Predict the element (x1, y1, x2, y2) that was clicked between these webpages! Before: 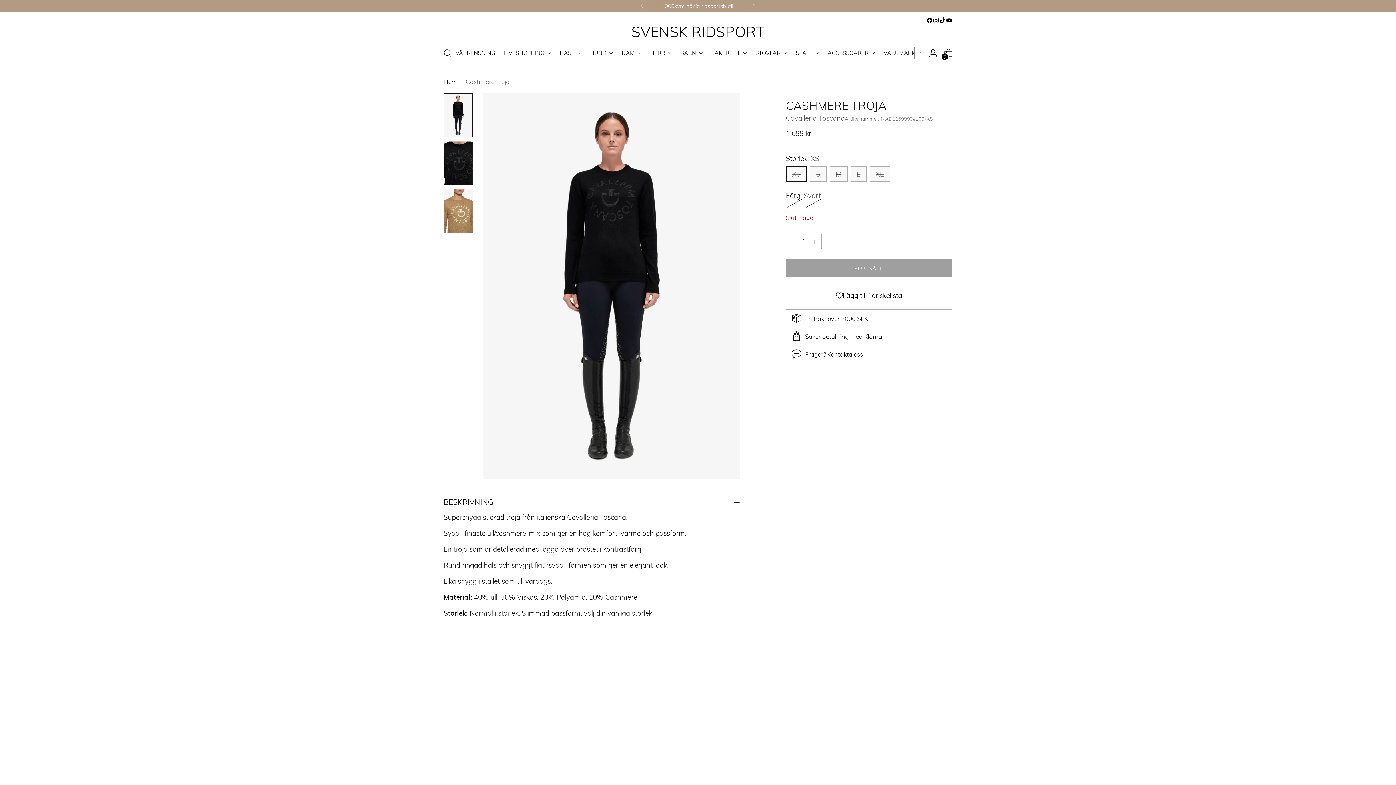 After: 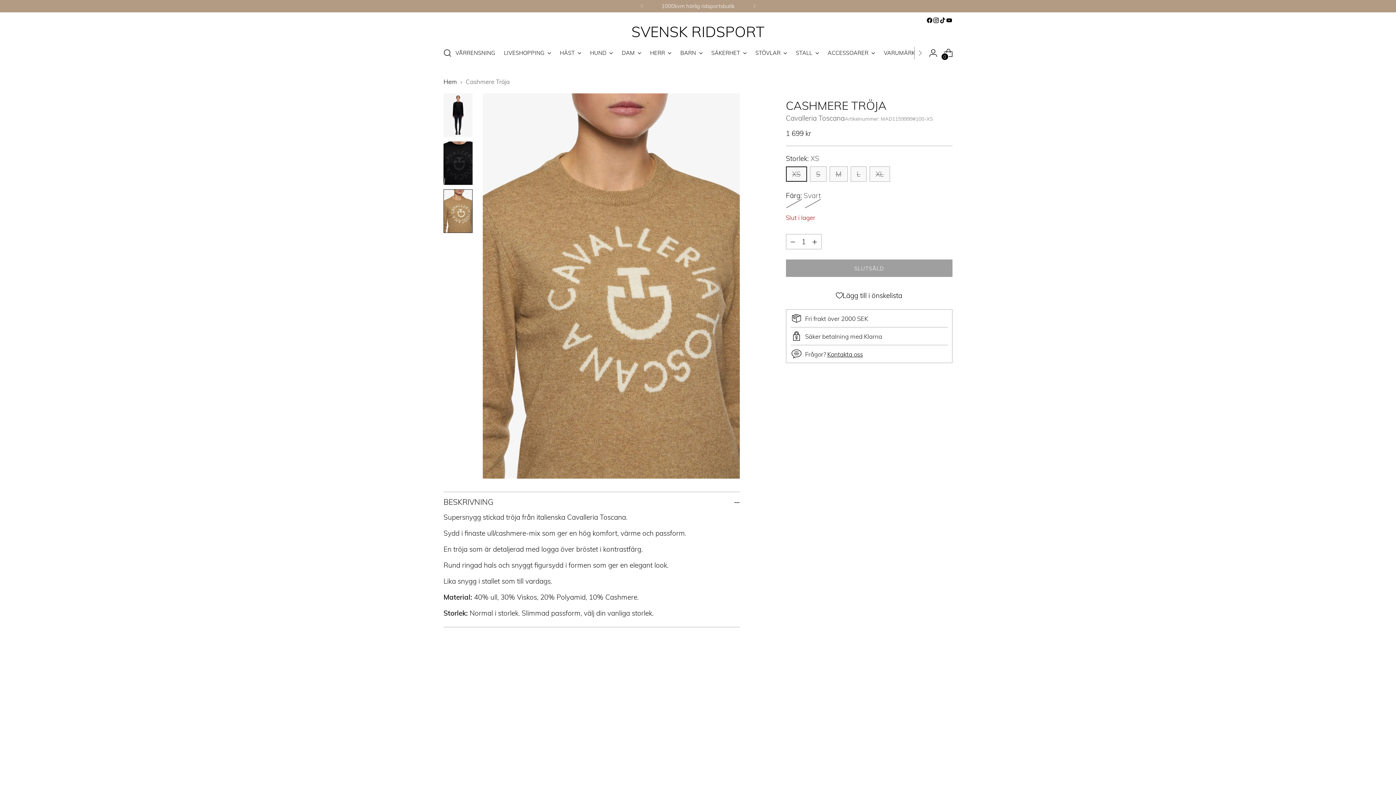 Action: bbox: (443, 189, 472, 233) label: Ändra bild till bild 3